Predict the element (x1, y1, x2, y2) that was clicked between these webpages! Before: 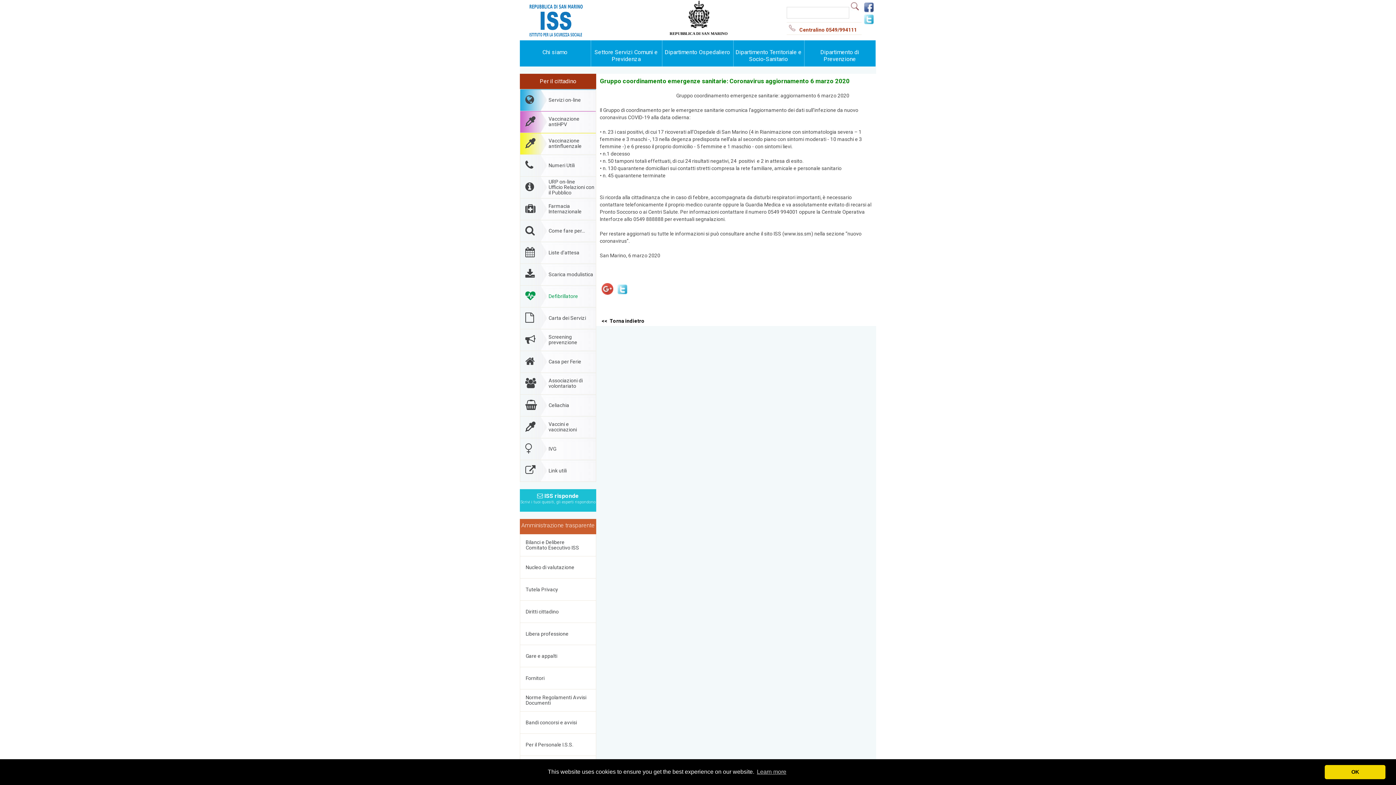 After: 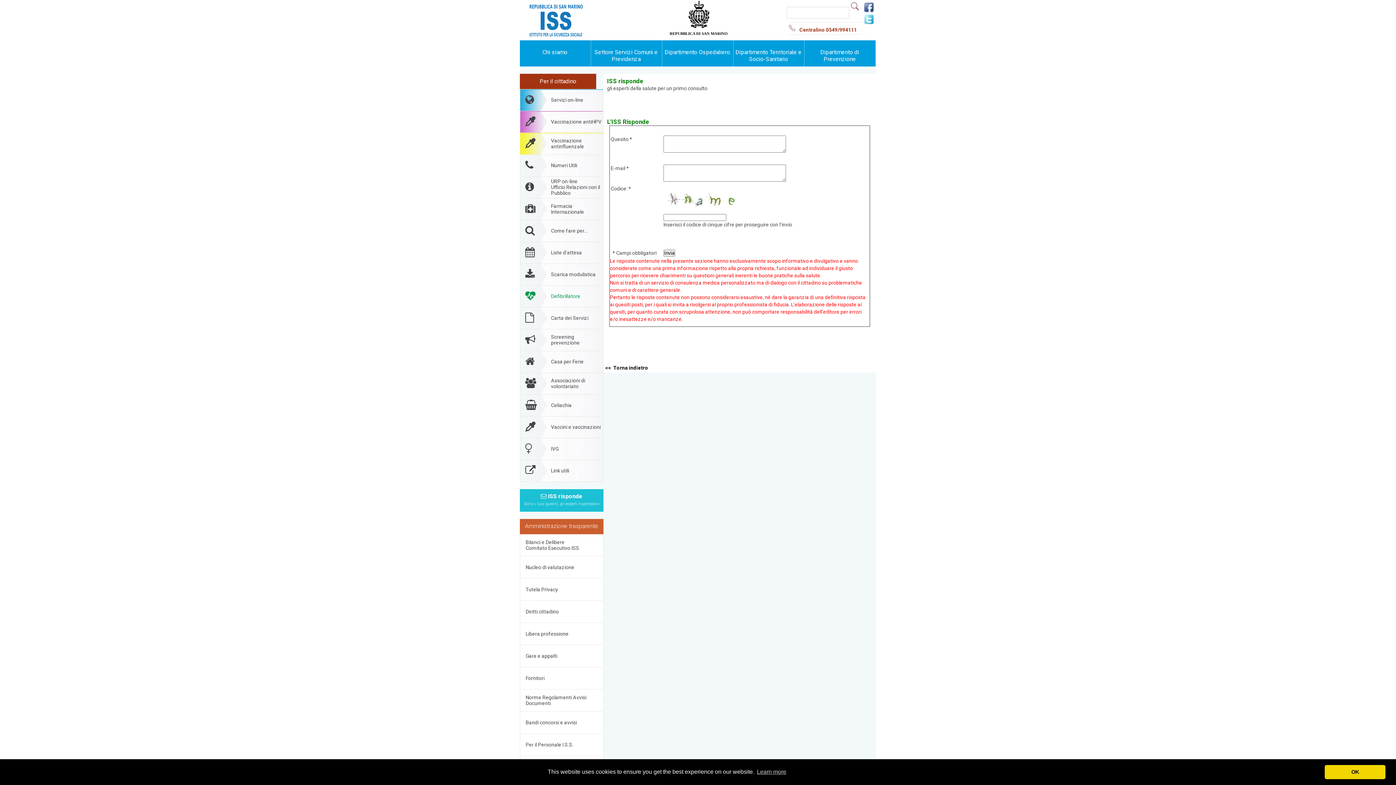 Action: label:  ISS risponde
Scrivi i tuoi quesiti, gli esperti rispondono bbox: (520, 493, 596, 500)